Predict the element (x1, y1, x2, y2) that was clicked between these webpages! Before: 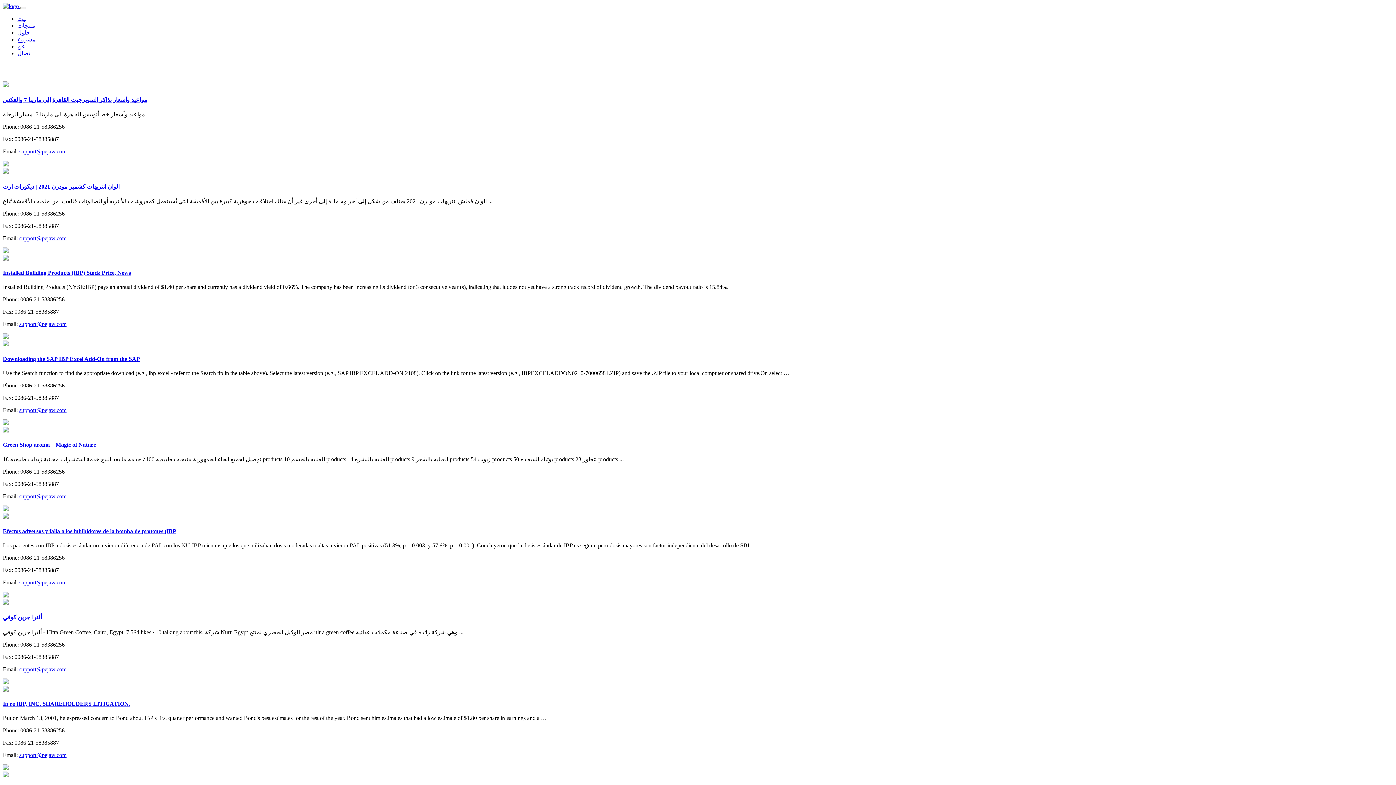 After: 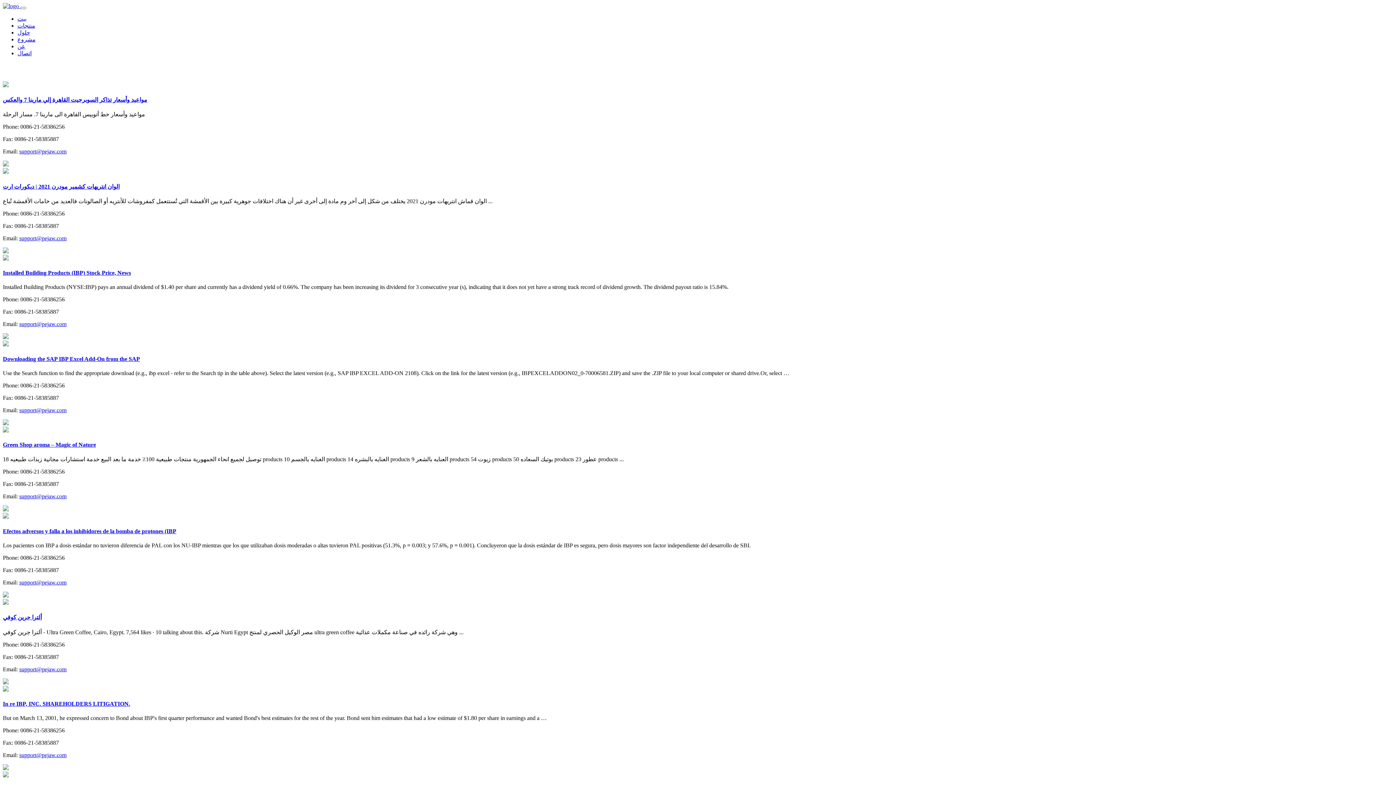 Action: bbox: (2, 513, 8, 520)